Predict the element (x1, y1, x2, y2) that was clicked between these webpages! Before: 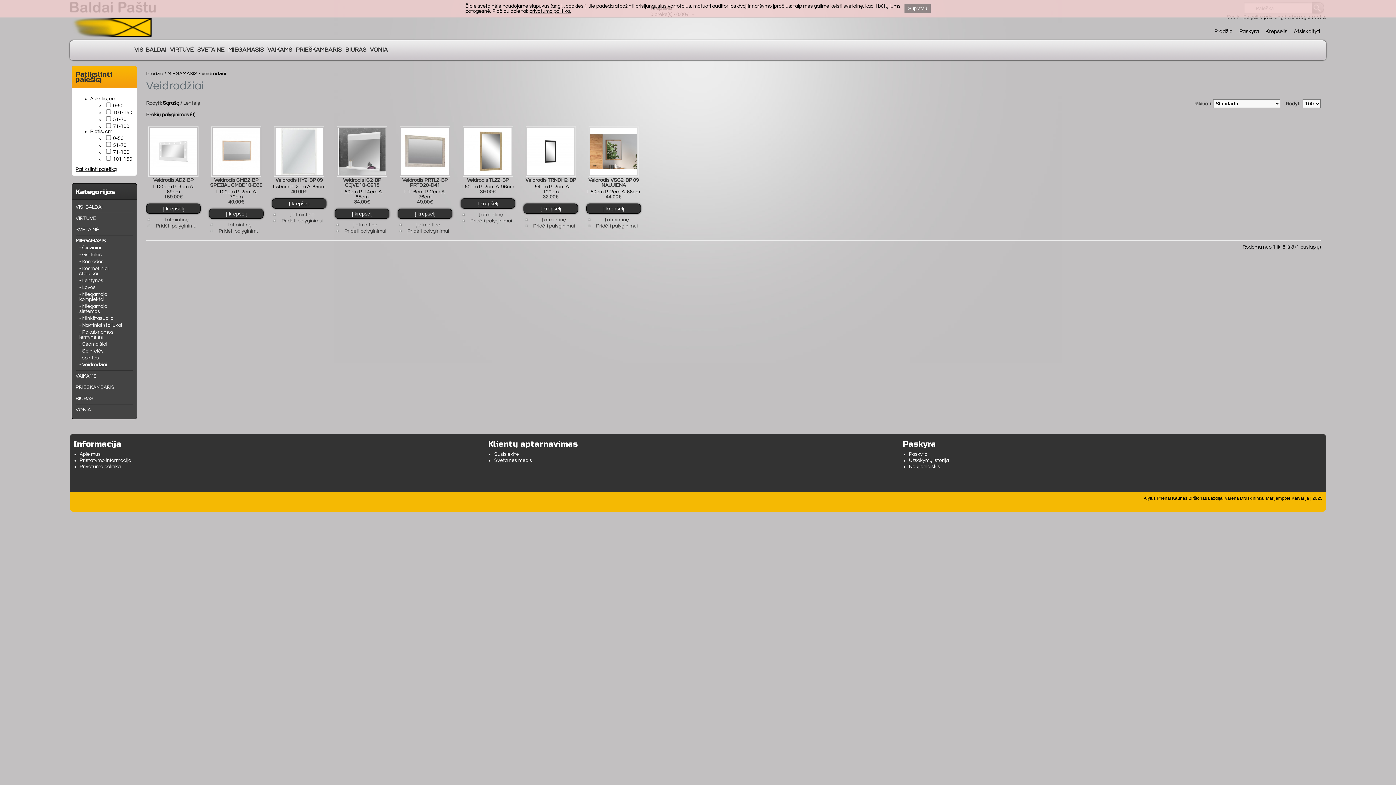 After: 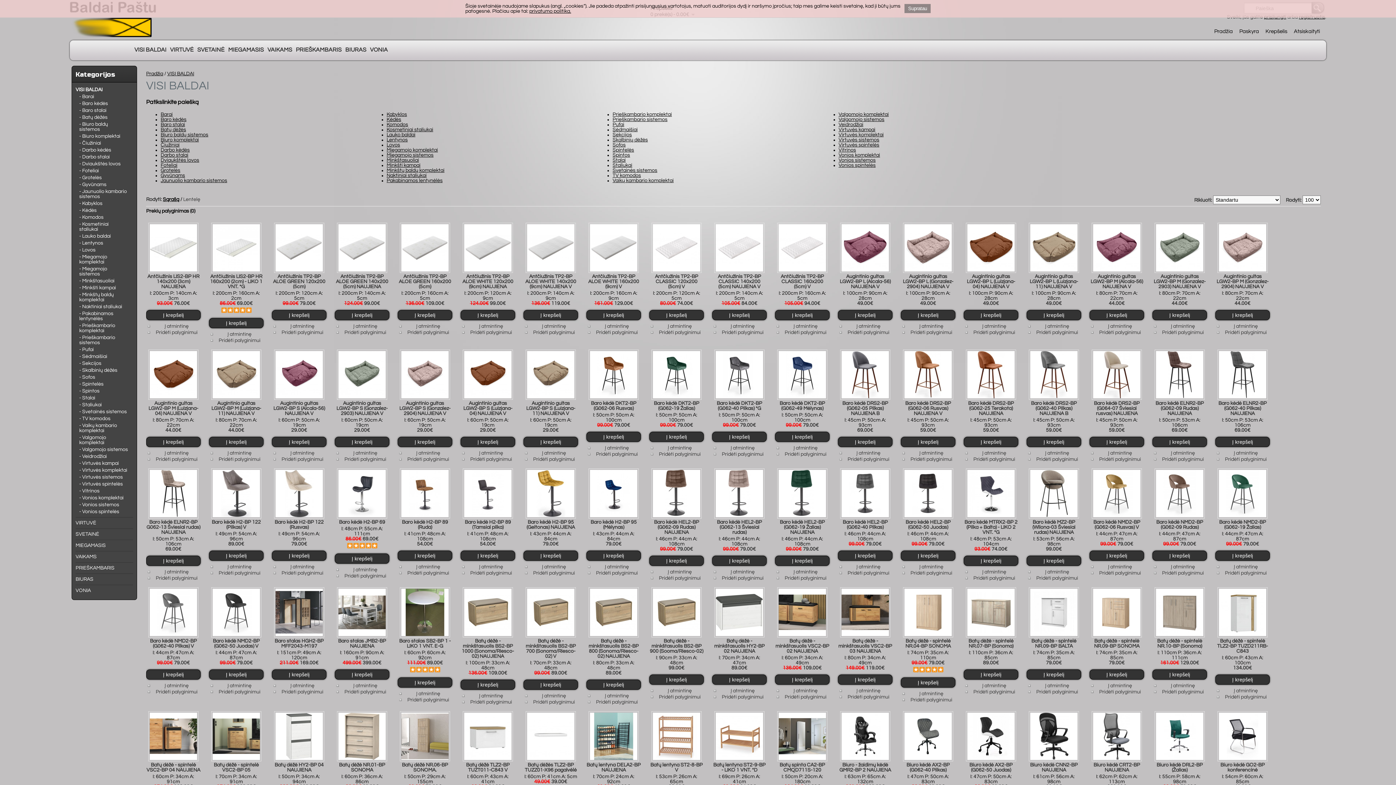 Action: bbox: (132, 40, 168, 60) label: VISI BALDAI